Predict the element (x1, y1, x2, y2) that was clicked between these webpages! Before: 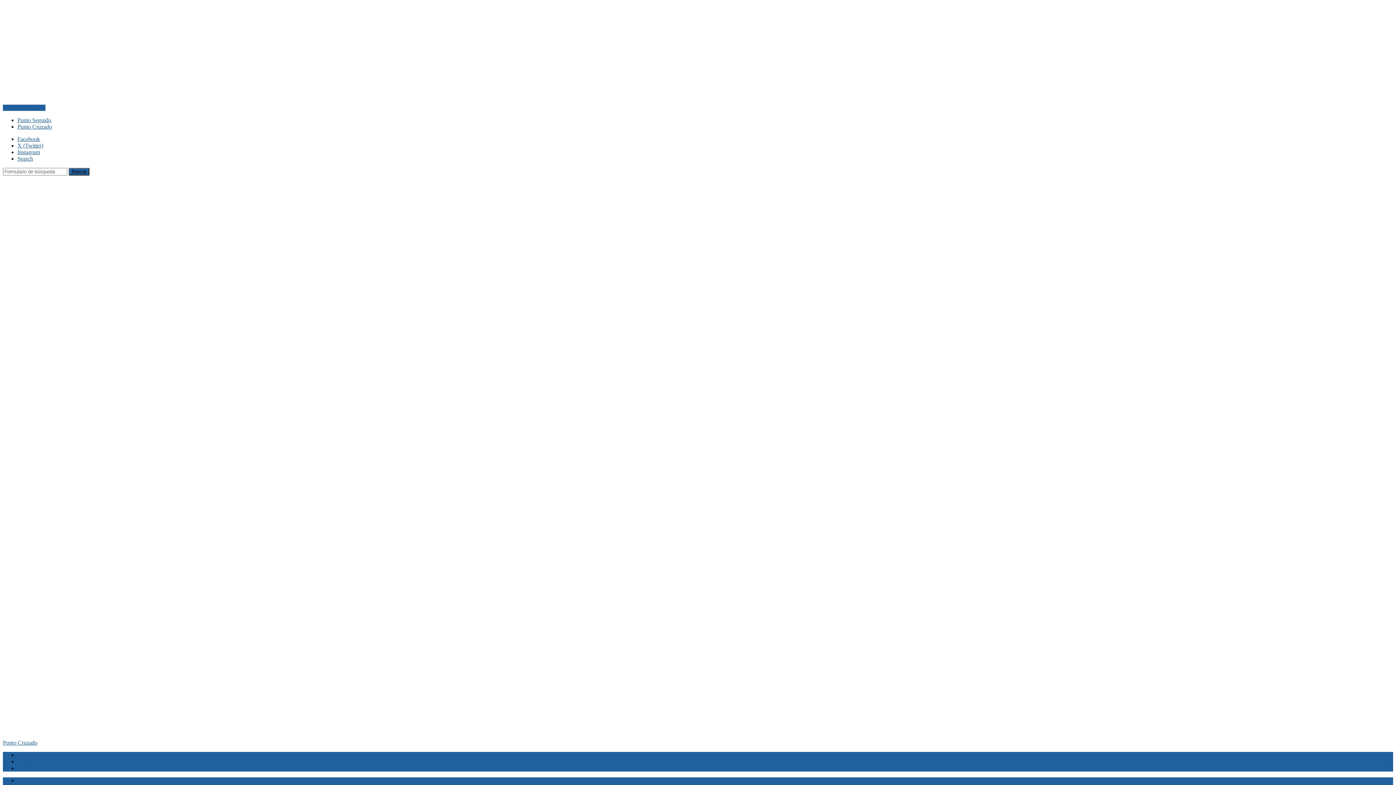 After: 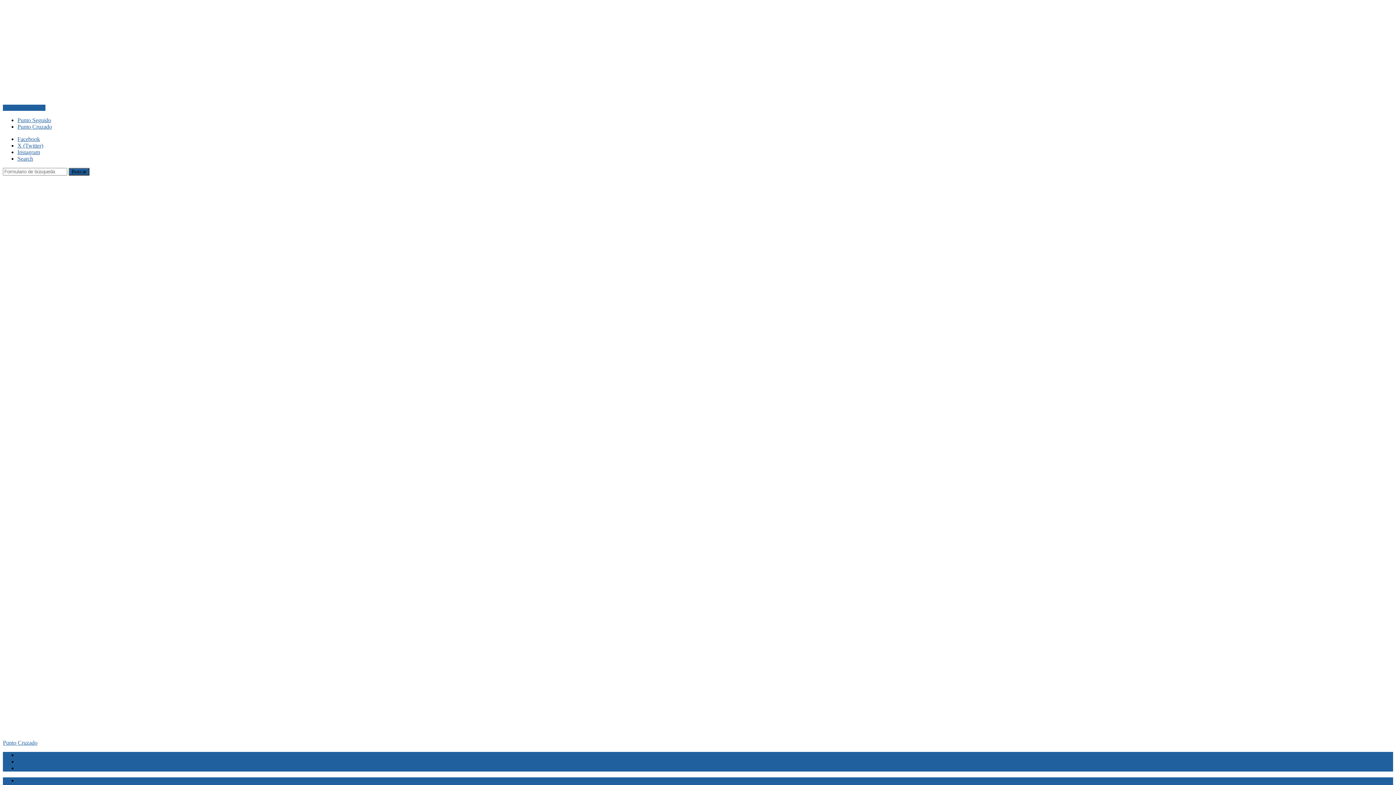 Action: bbox: (17, 149, 40, 155) label: Instagram